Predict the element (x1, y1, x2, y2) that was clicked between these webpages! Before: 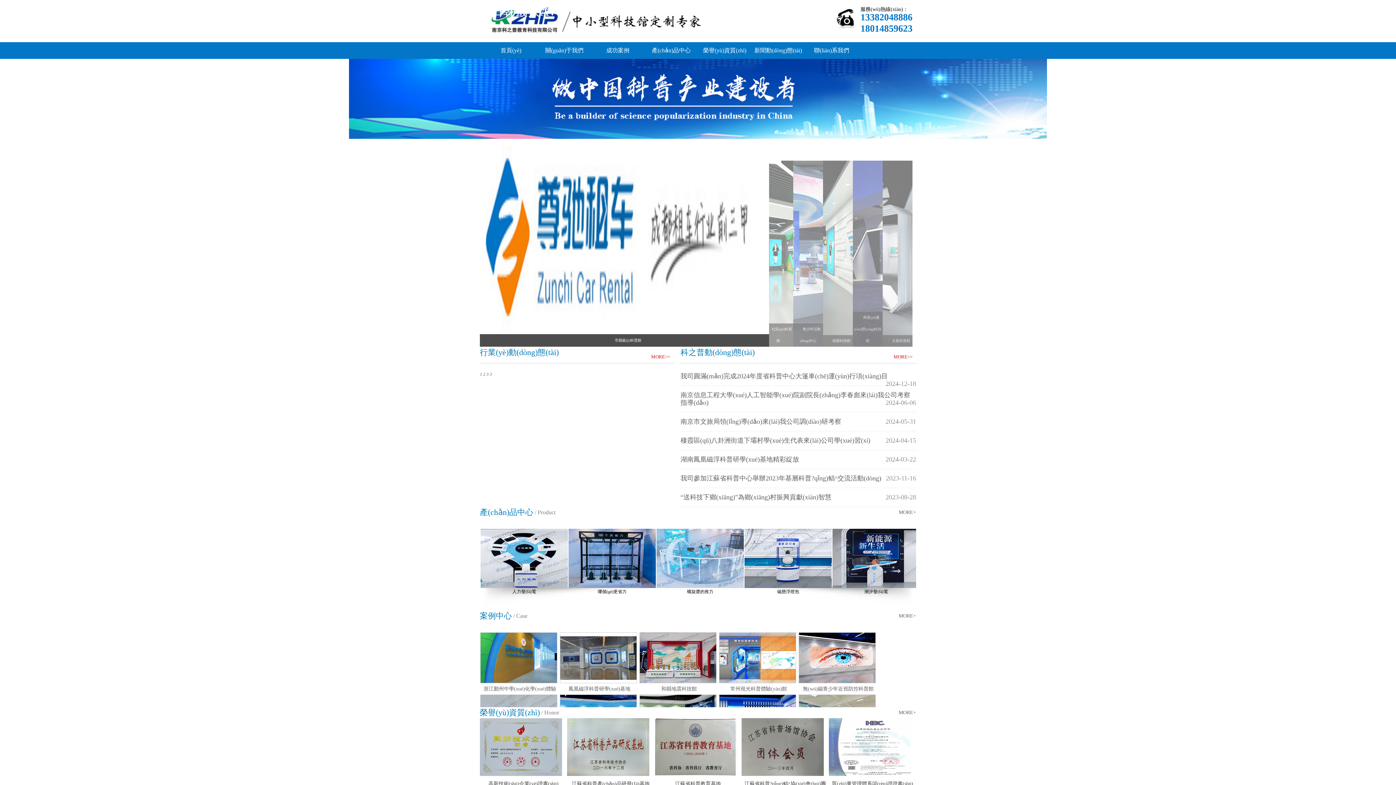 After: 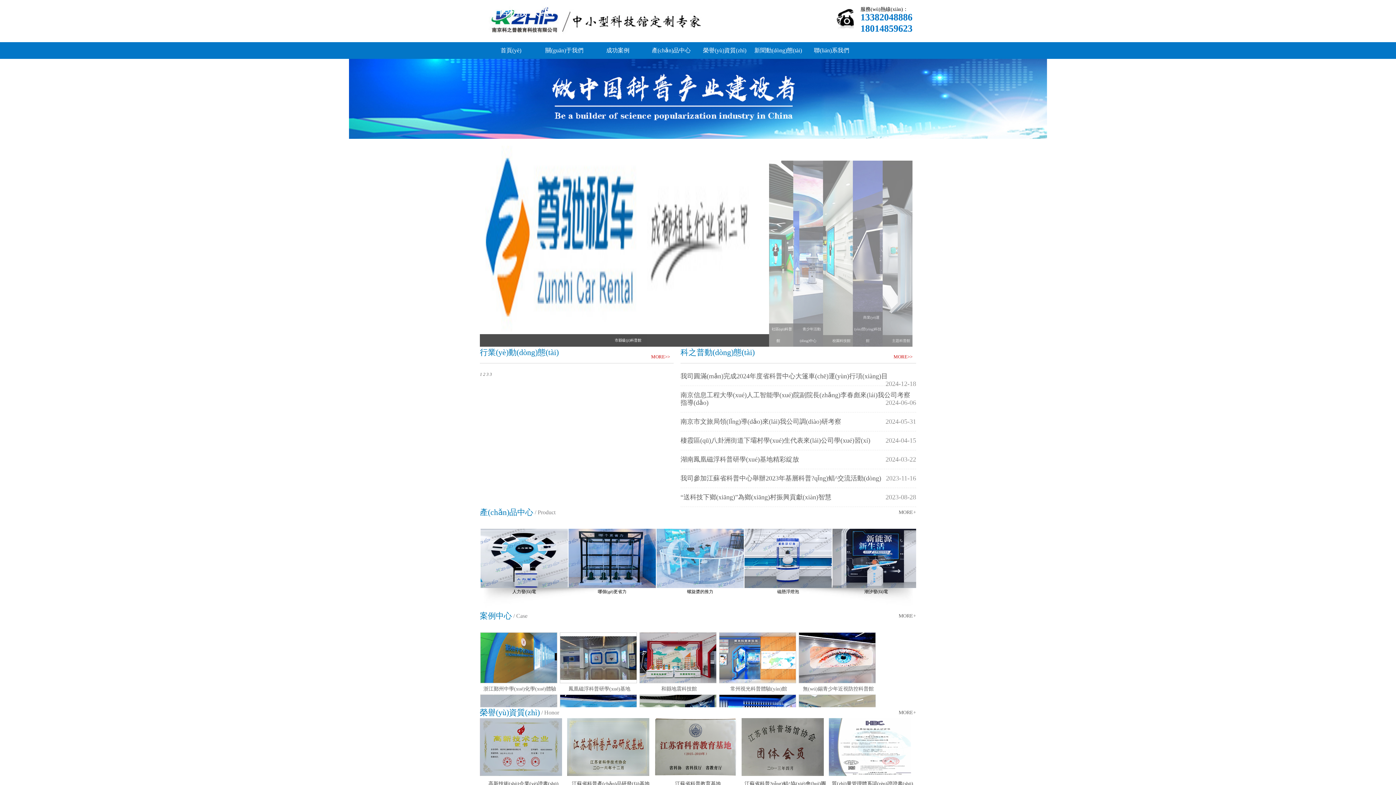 Action: bbox: (480, 611, 512, 620) label: 案例中心